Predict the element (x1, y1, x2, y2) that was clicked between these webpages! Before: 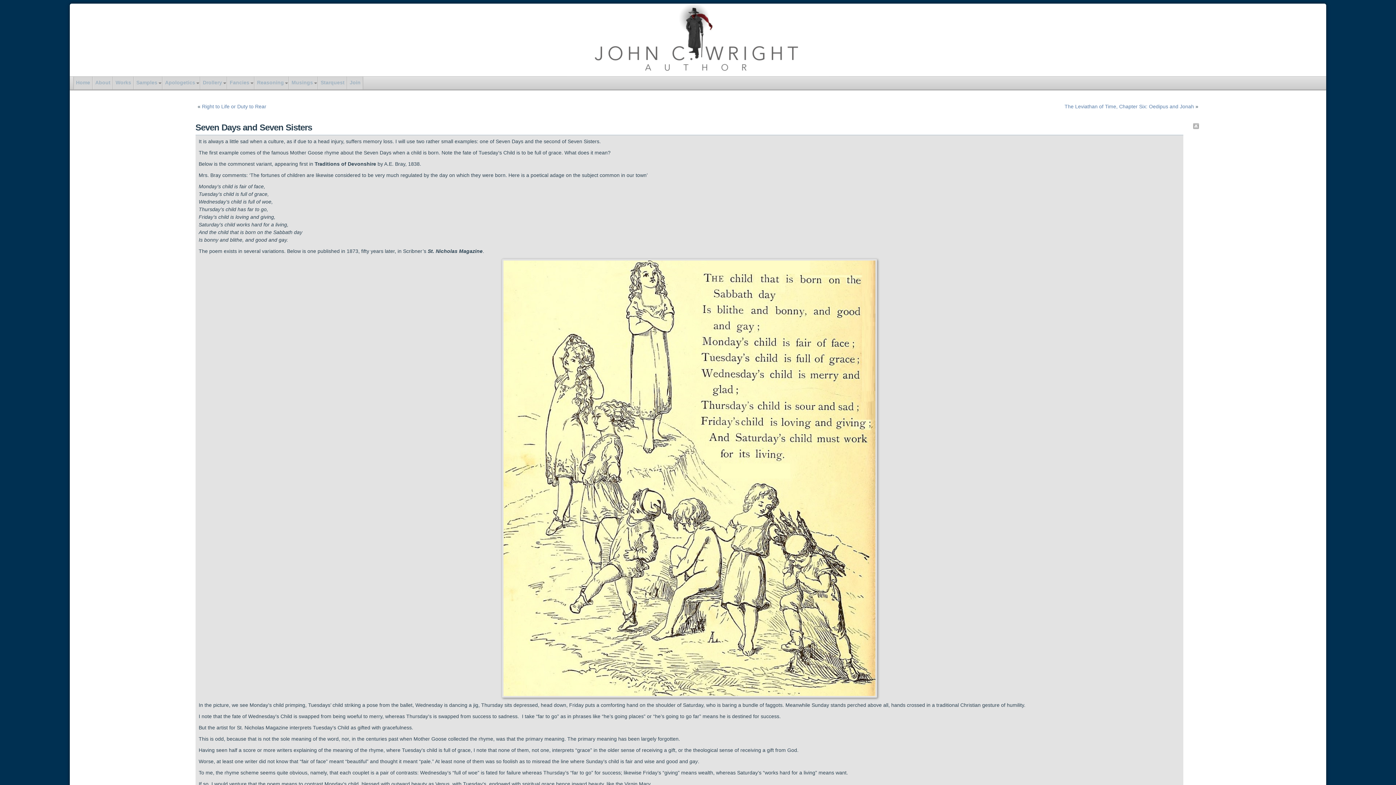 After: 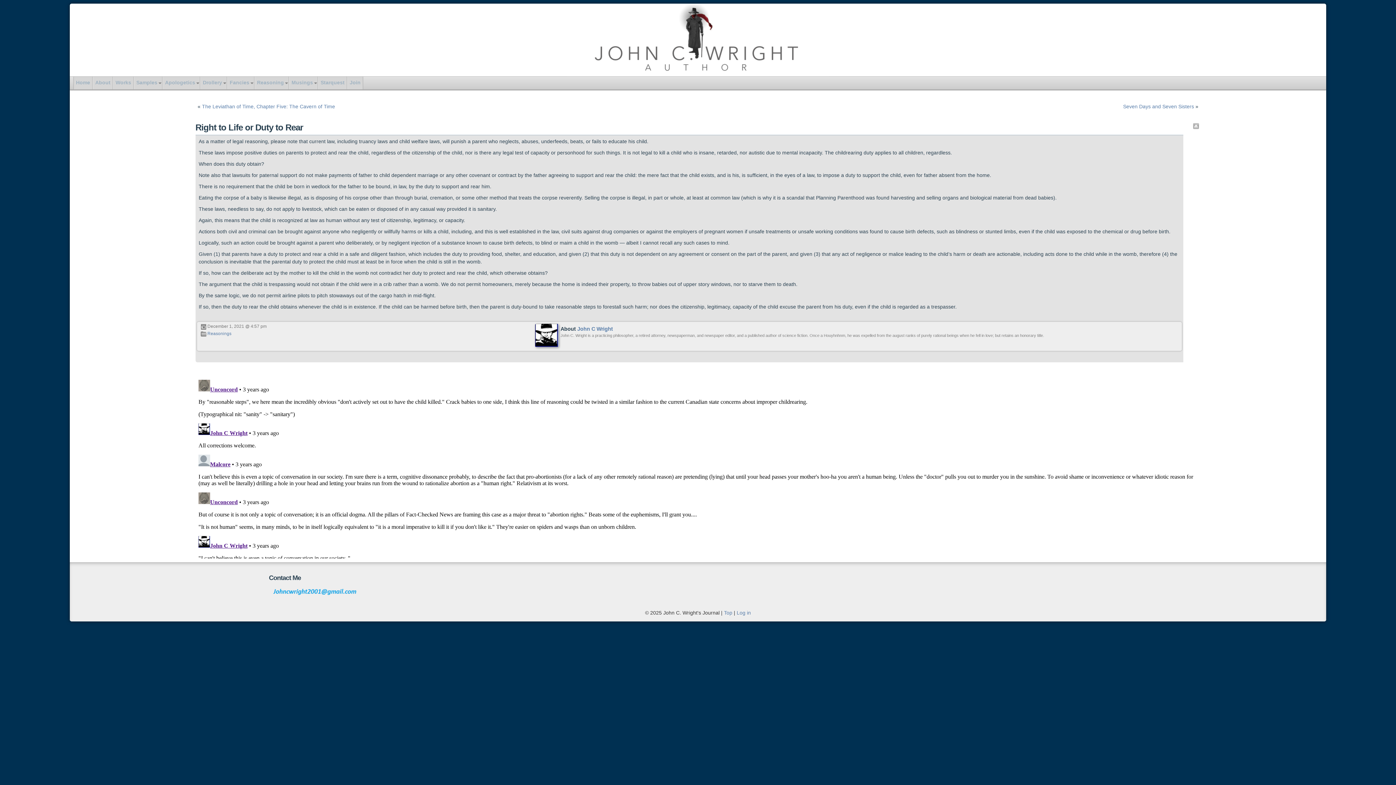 Action: label: Right to Life or Duty to Rear bbox: (202, 103, 266, 109)